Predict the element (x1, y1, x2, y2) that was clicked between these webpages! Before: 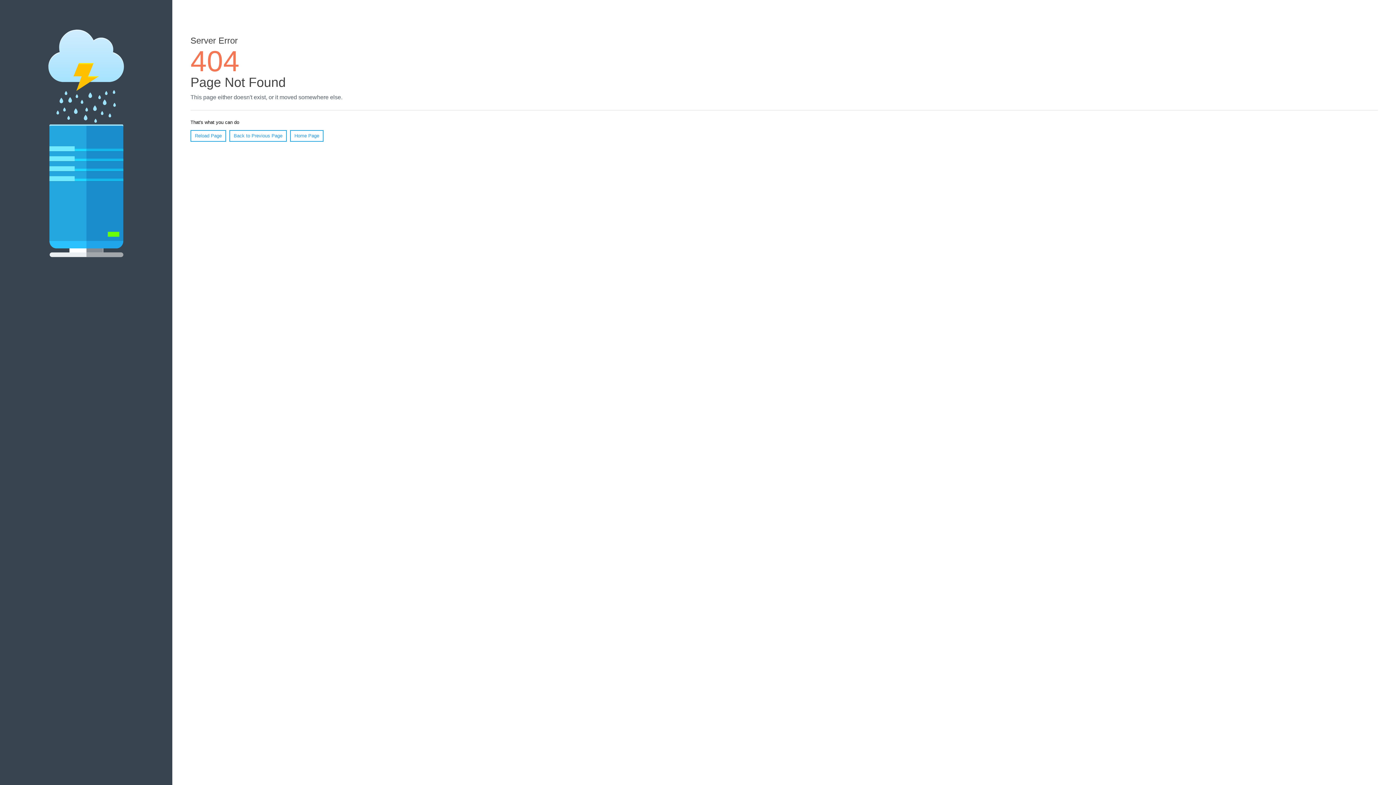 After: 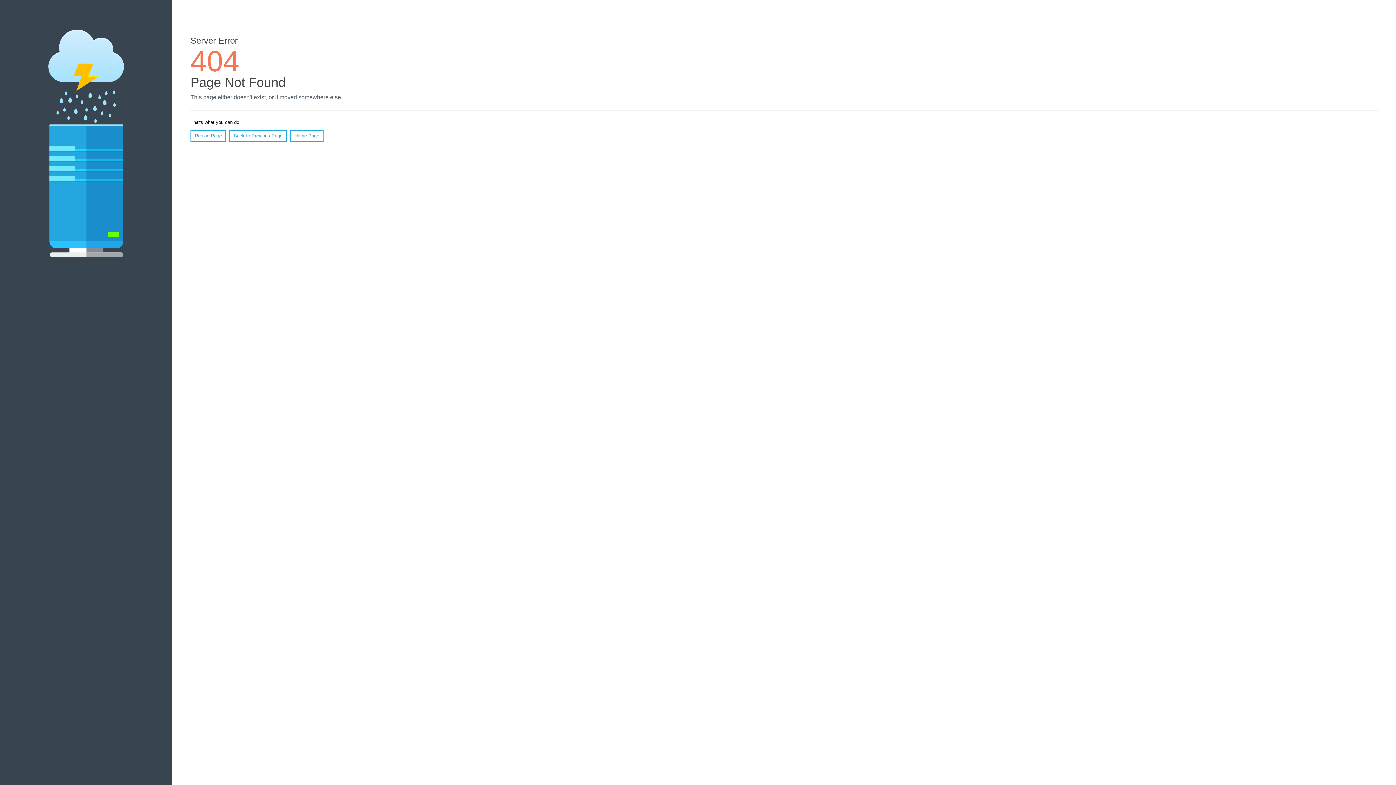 Action: label: Reload Page bbox: (190, 130, 226, 141)